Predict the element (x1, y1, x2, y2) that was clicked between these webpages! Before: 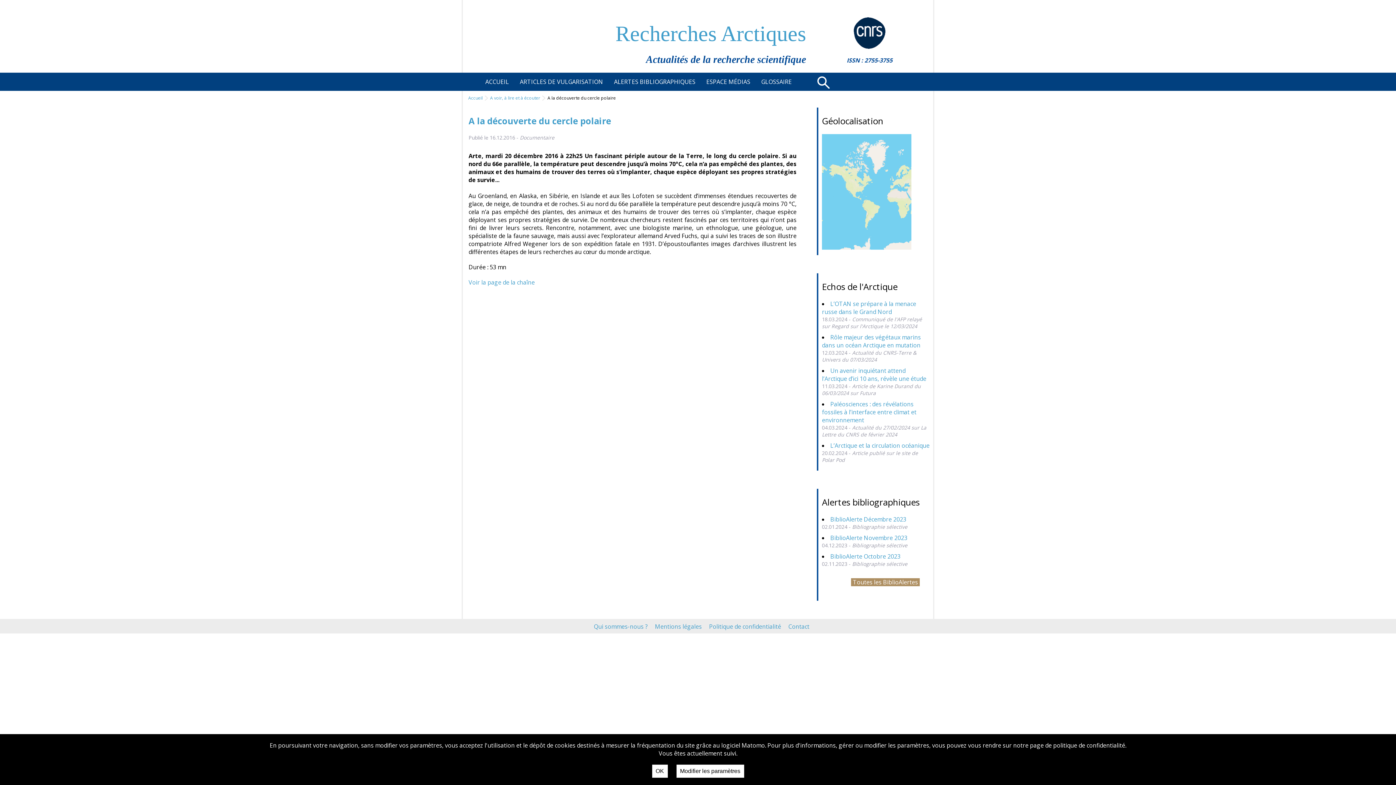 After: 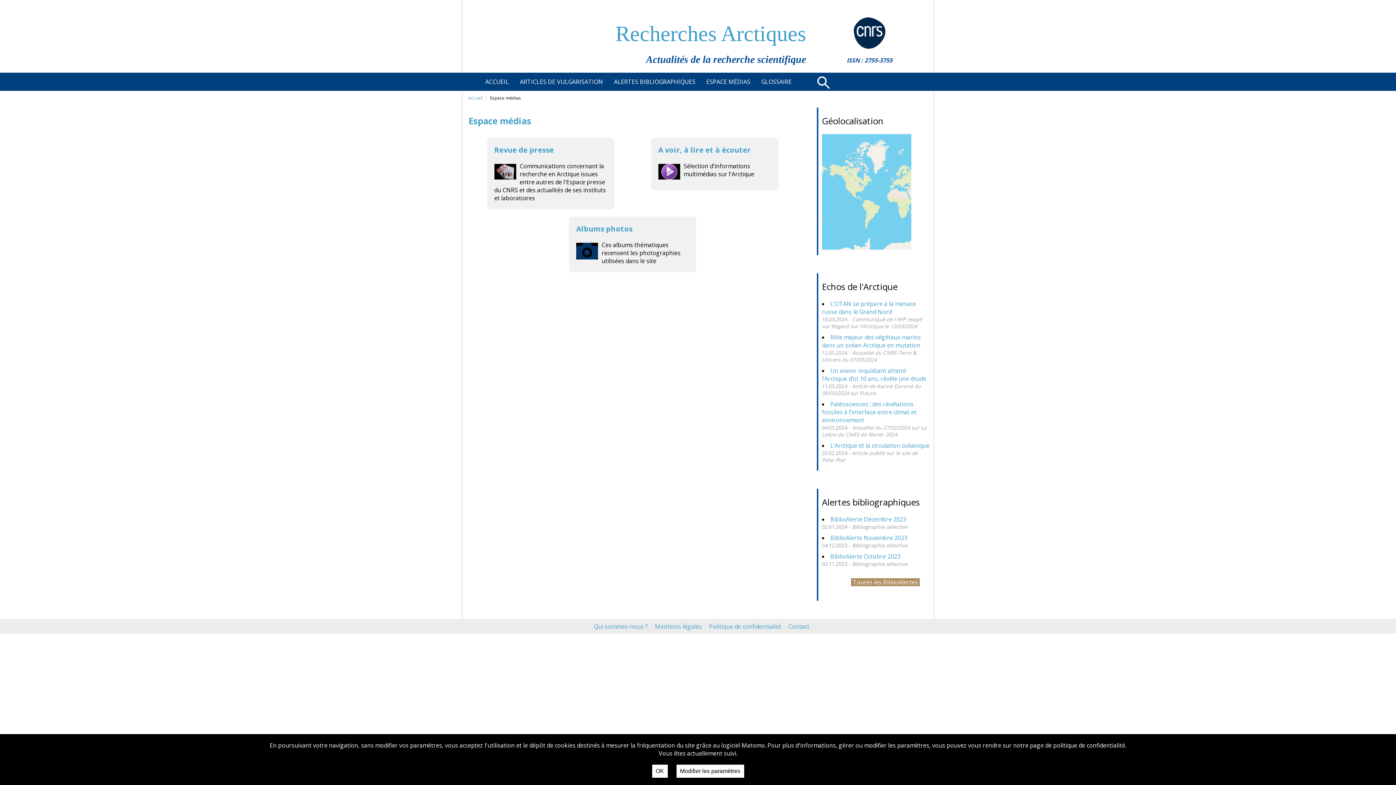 Action: bbox: (706, 77, 750, 85) label: ESPACE MÉDIAS